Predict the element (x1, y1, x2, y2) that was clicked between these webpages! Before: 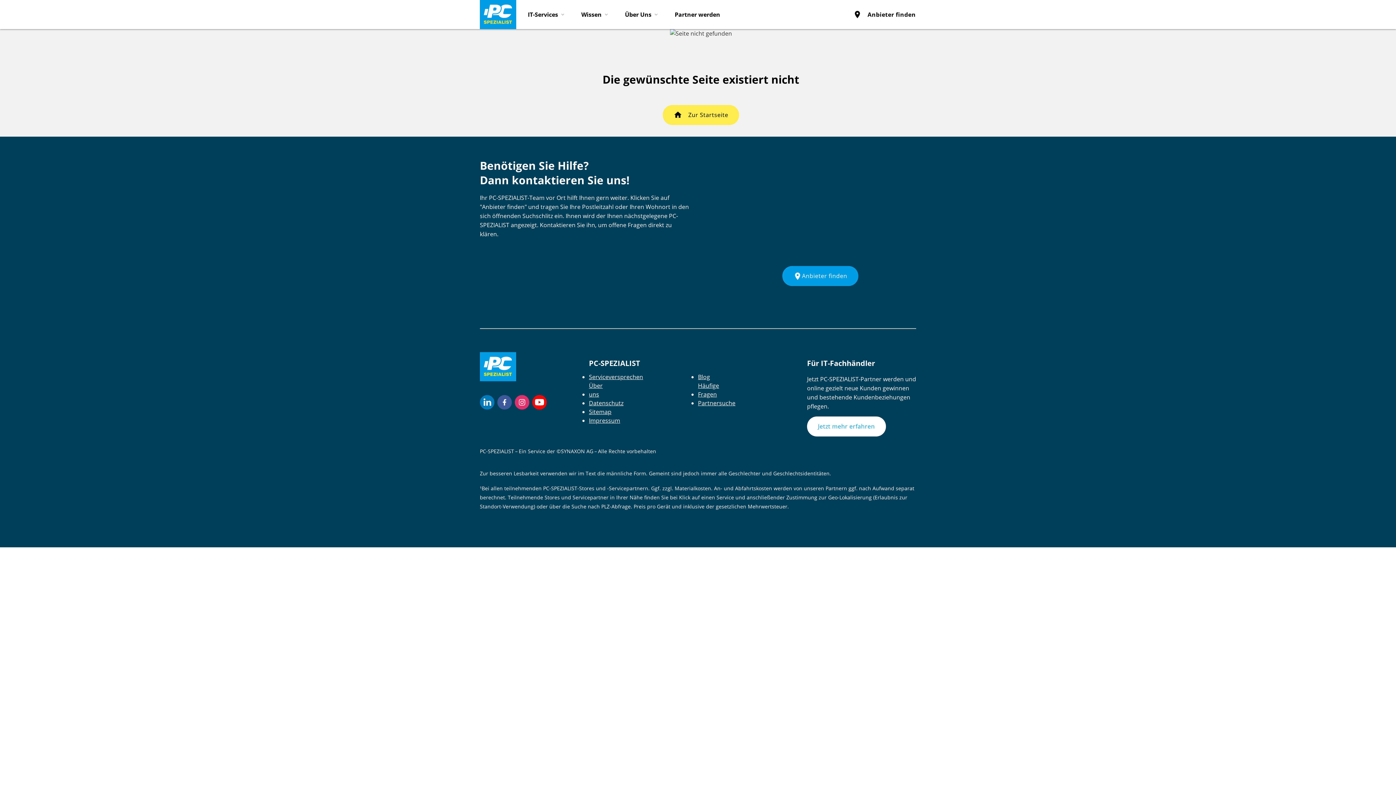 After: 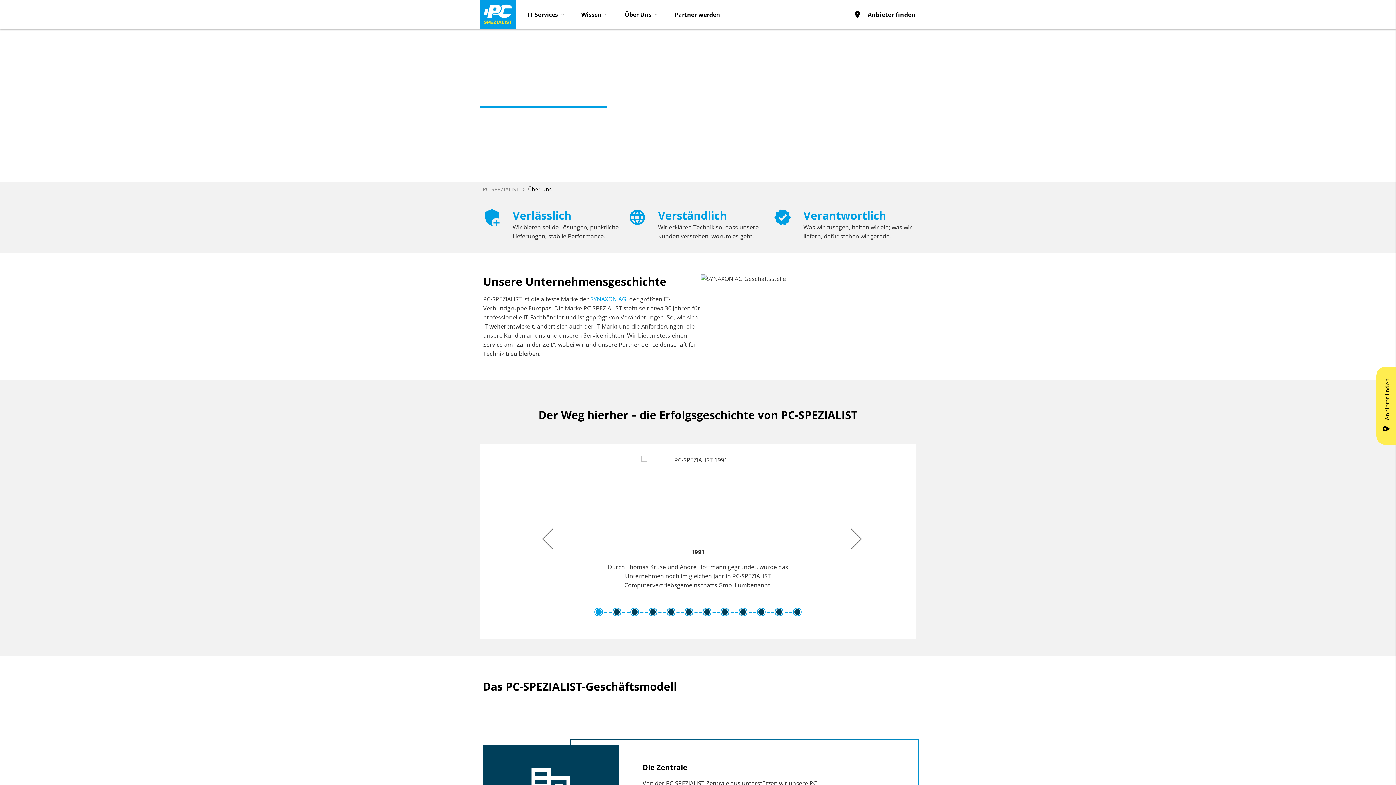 Action: label: Über uns bbox: (589, 381, 613, 398)